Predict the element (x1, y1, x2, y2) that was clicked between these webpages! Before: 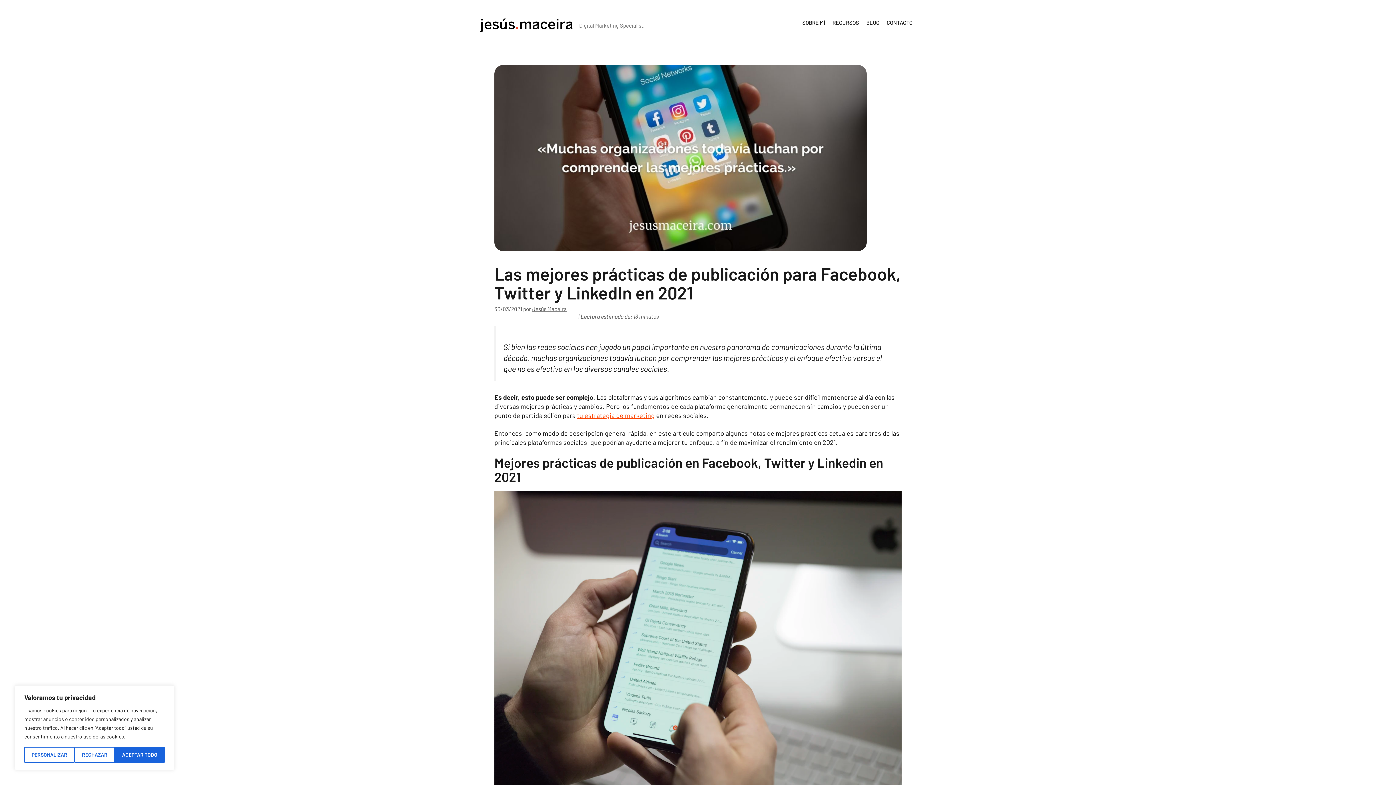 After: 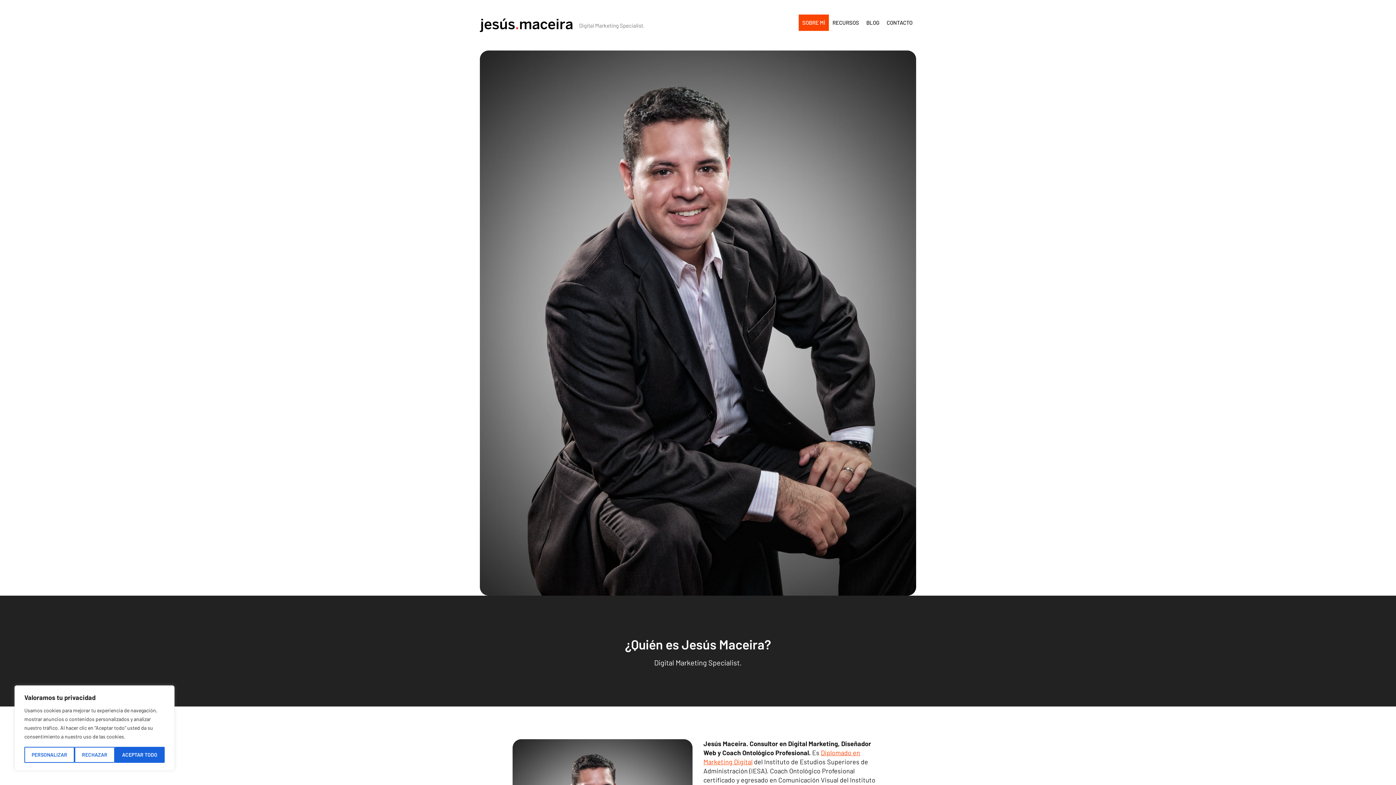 Action: bbox: (798, 14, 829, 30) label: SOBRE MÍ